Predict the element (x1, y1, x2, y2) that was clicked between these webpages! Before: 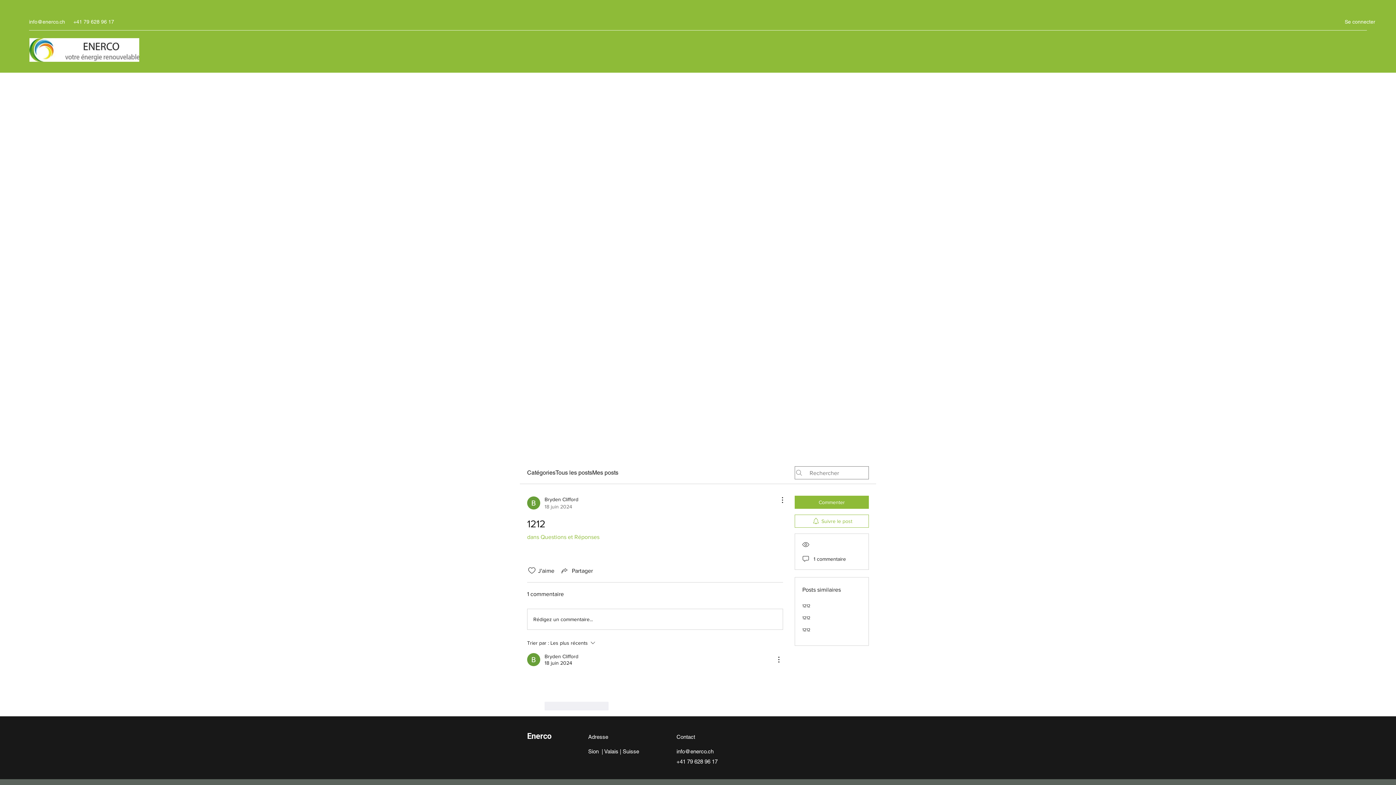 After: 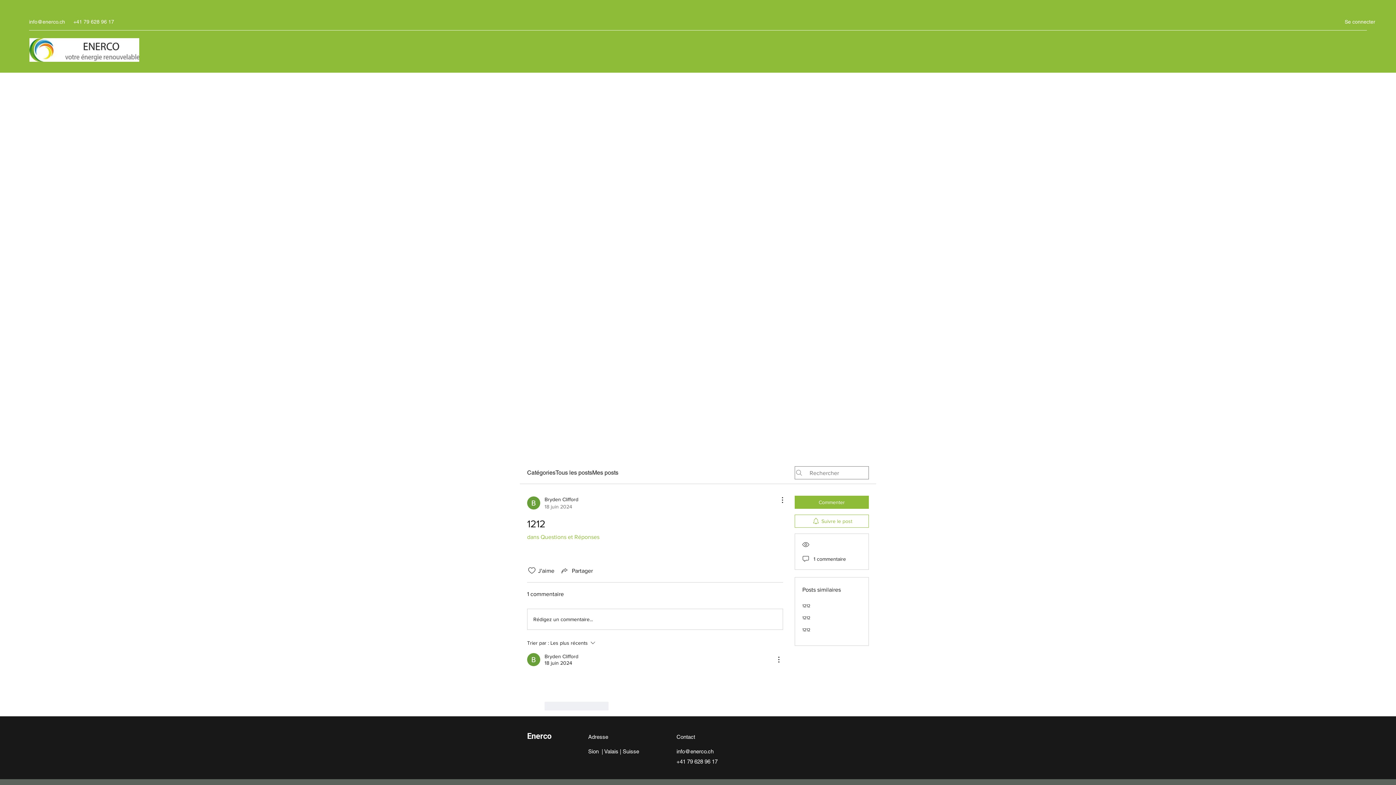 Action: bbox: (29, 18, 65, 24) label: info@enerco.ch